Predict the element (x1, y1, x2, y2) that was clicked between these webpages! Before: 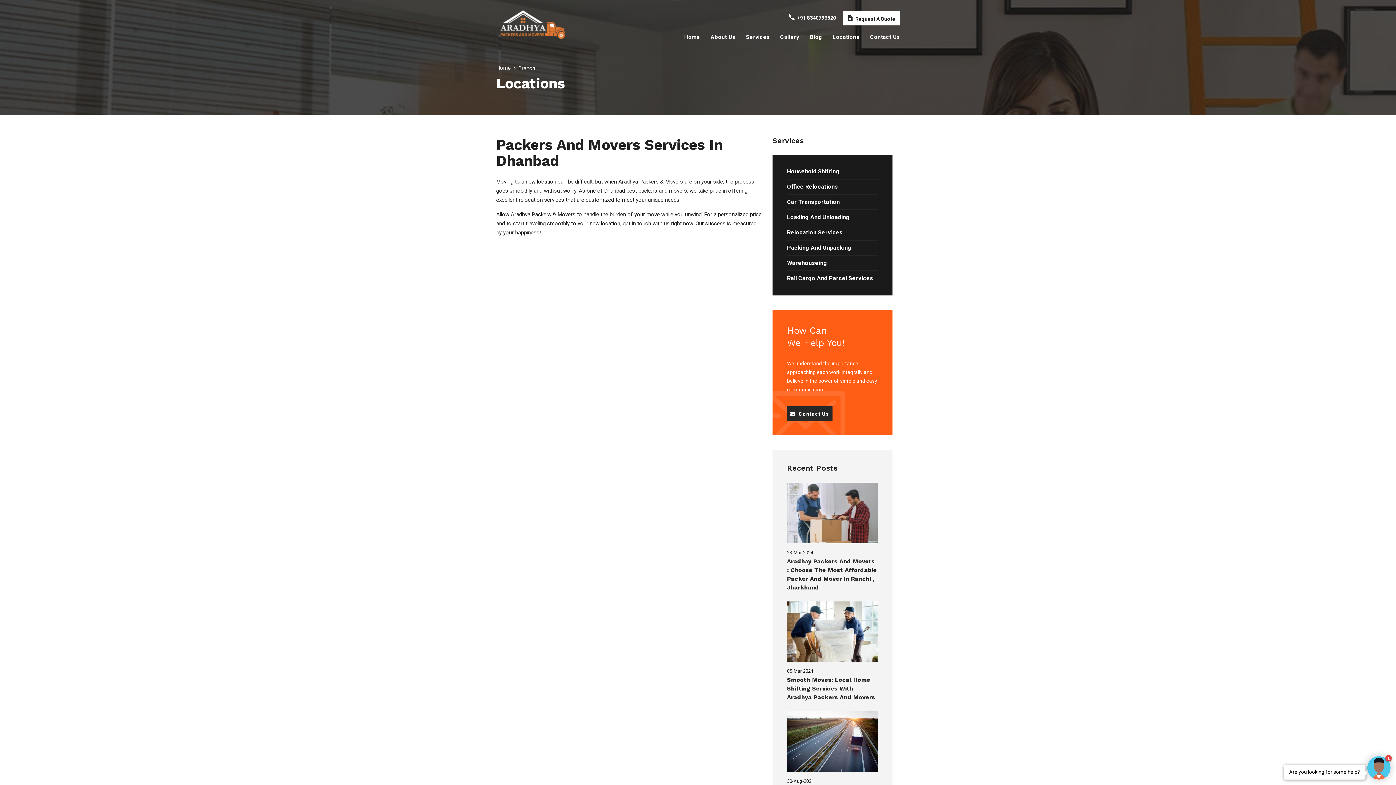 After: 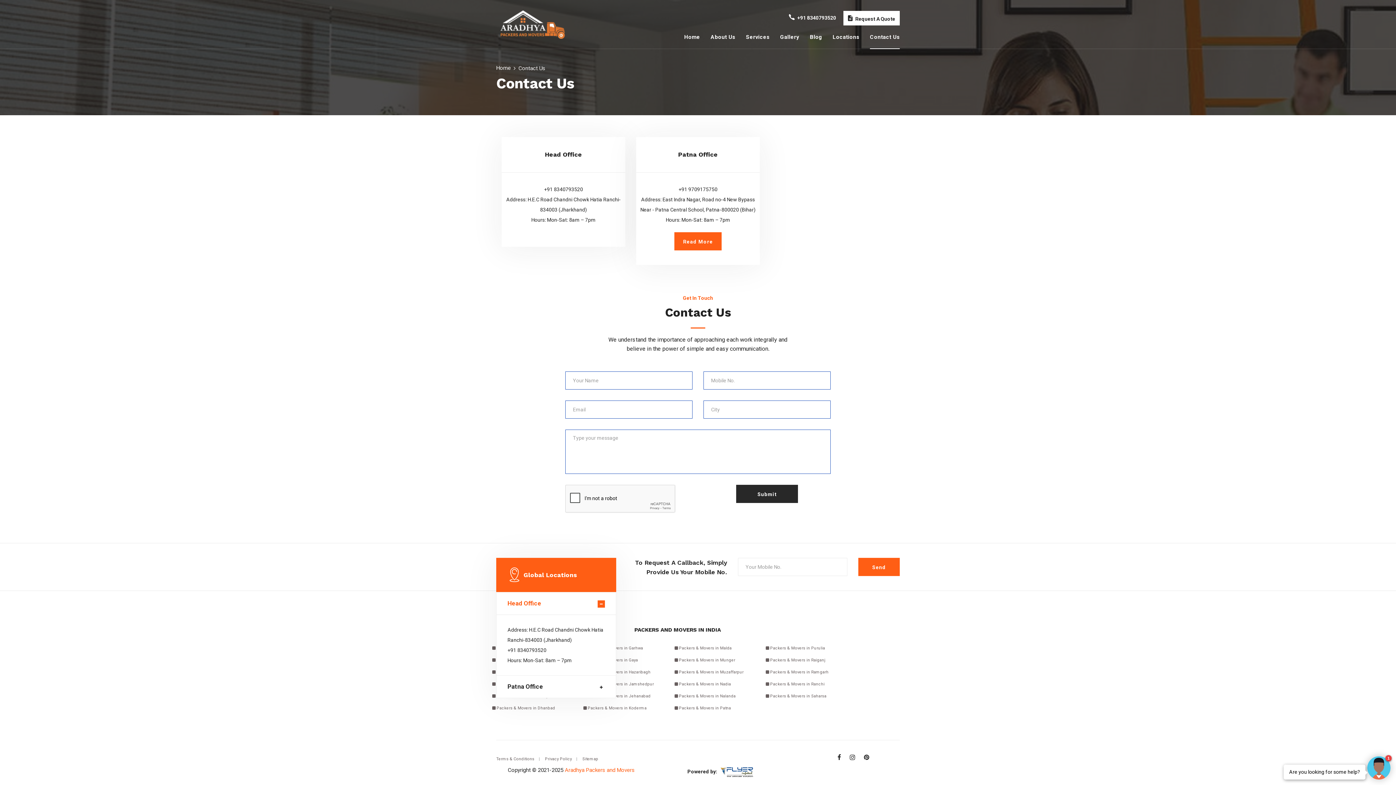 Action: label: Contact Us bbox: (870, 25, 900, 48)